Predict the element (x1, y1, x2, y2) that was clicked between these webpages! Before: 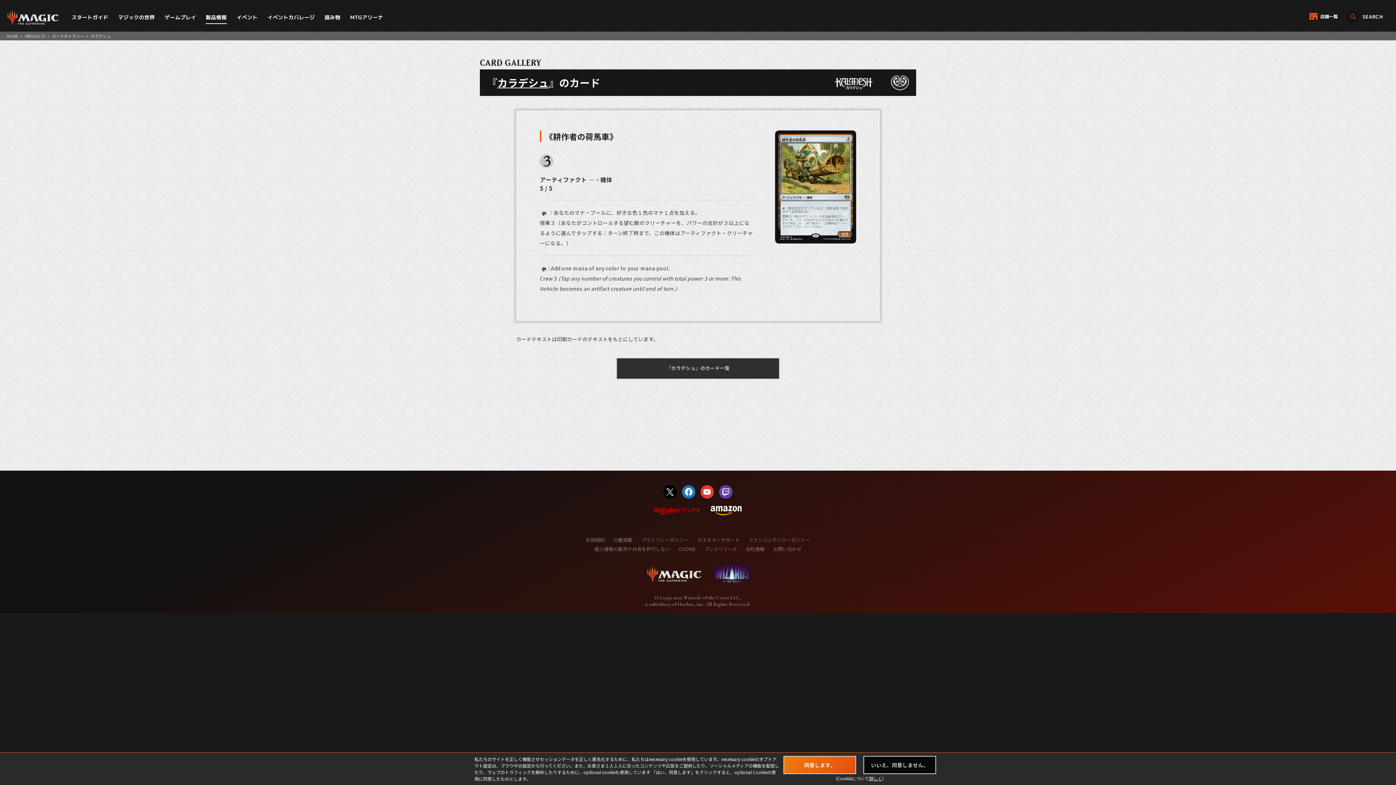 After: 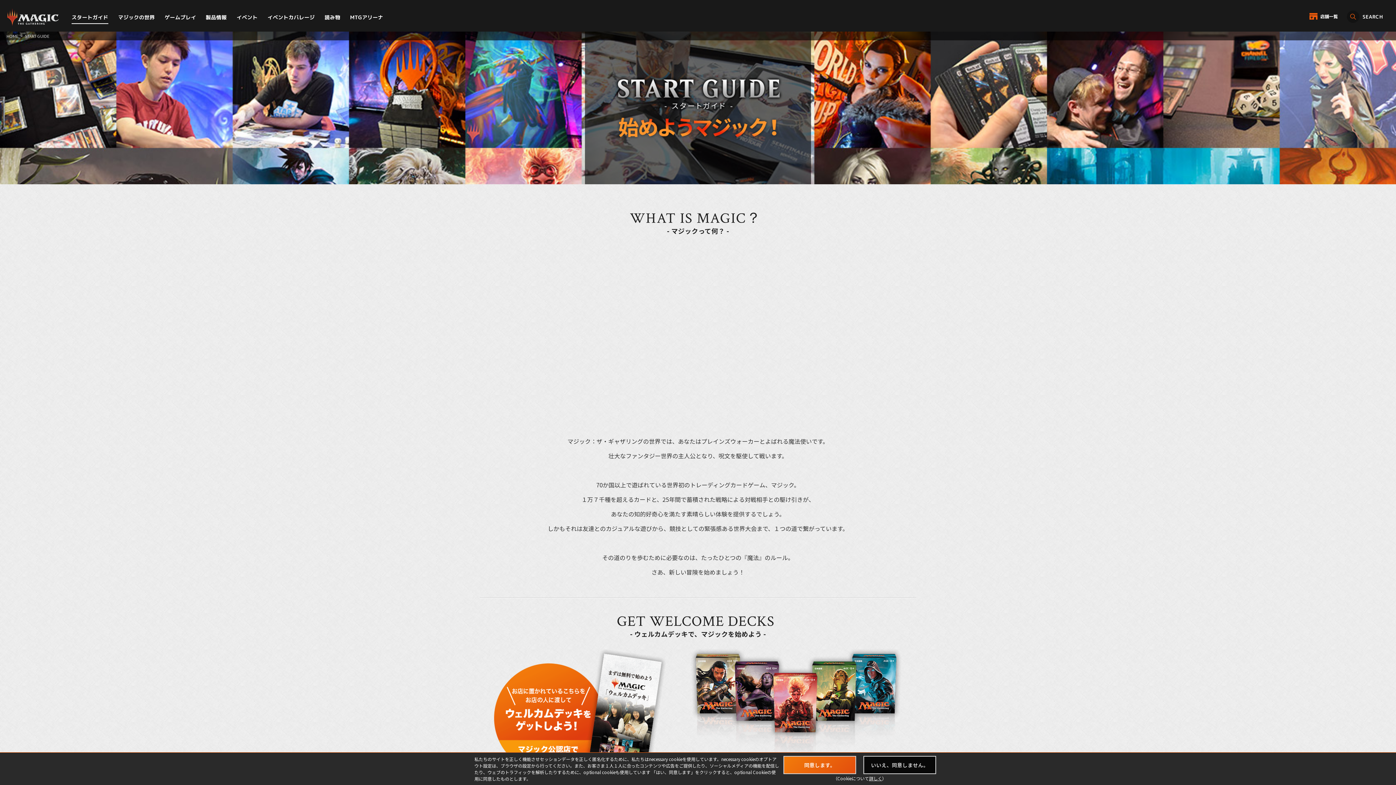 Action: label: スタートガイド bbox: (71, 10, 108, 24)